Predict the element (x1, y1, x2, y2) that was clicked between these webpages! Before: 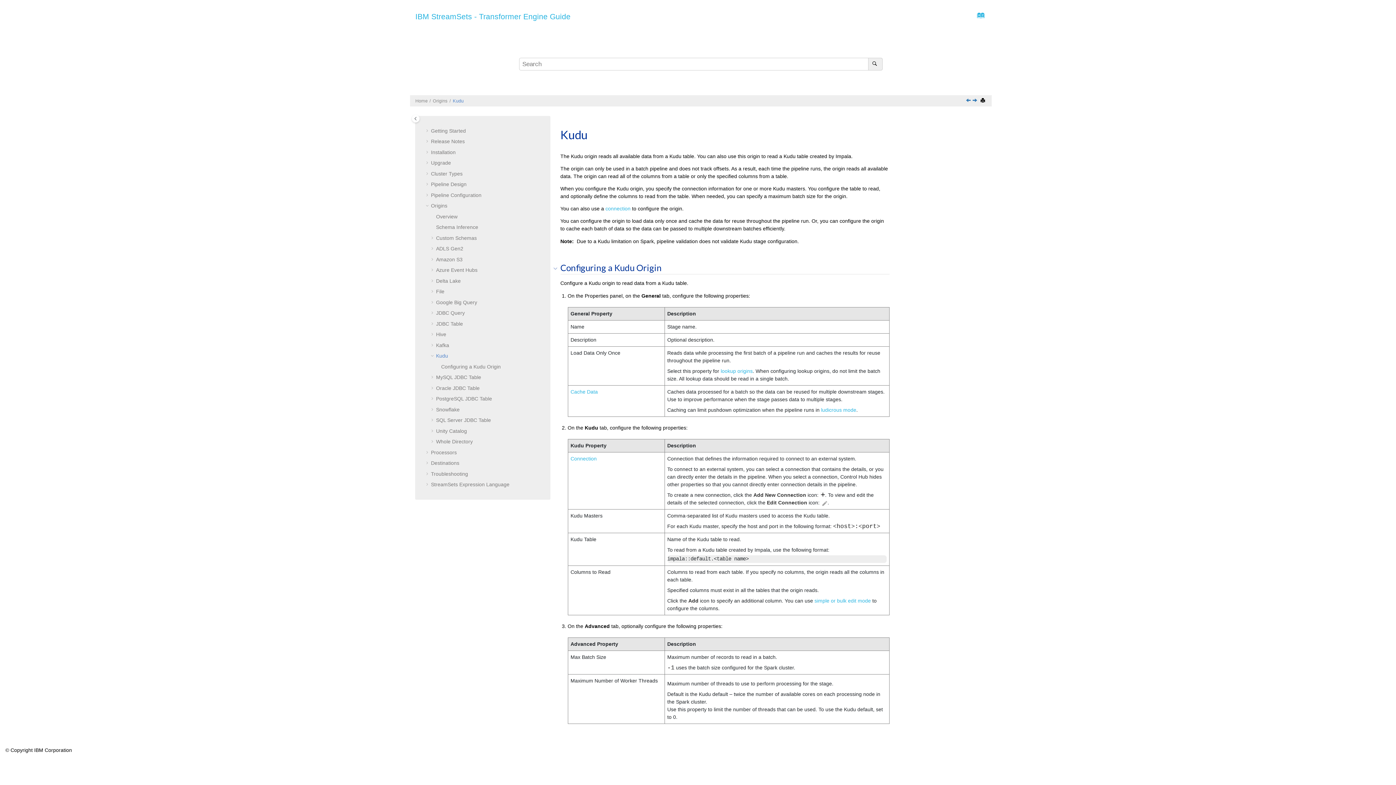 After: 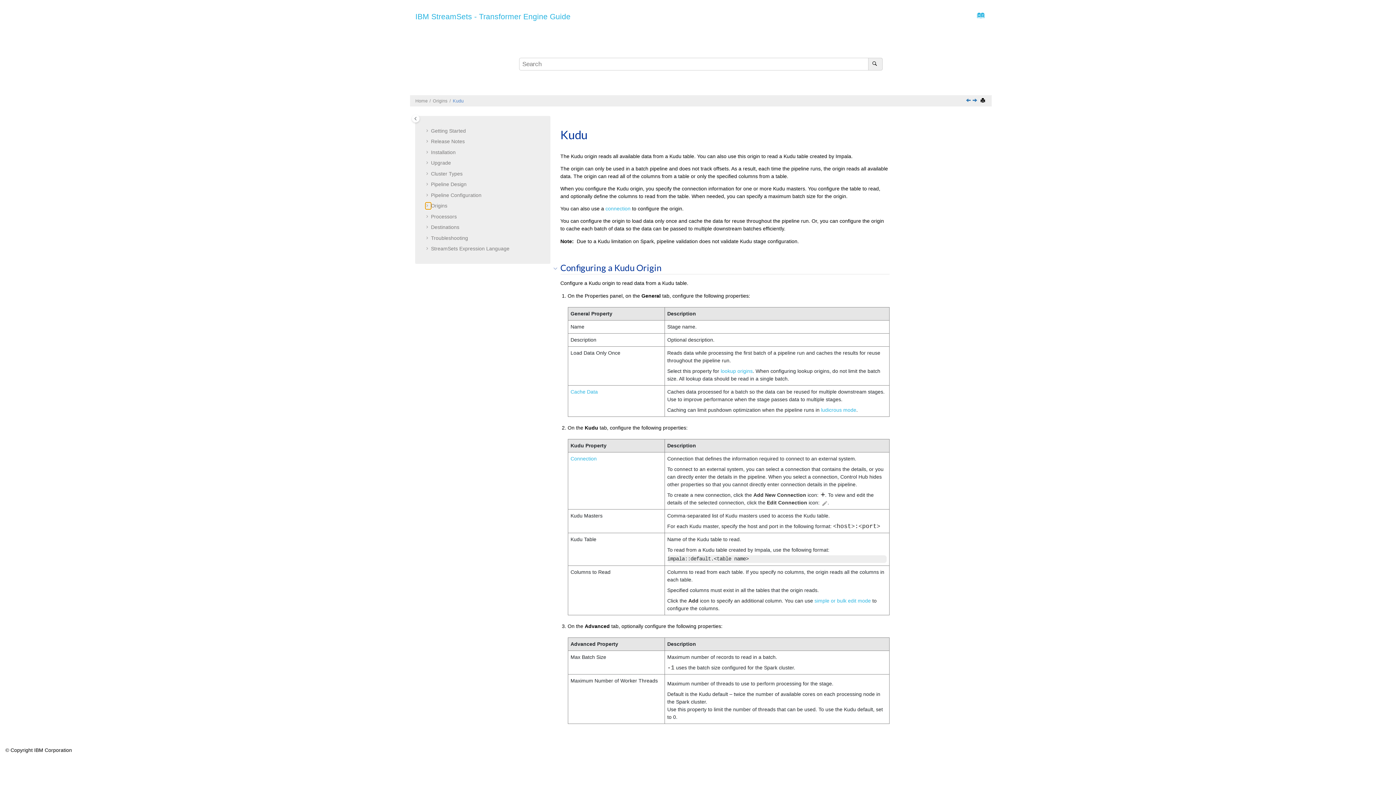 Action: bbox: (425, 202, 431, 209)